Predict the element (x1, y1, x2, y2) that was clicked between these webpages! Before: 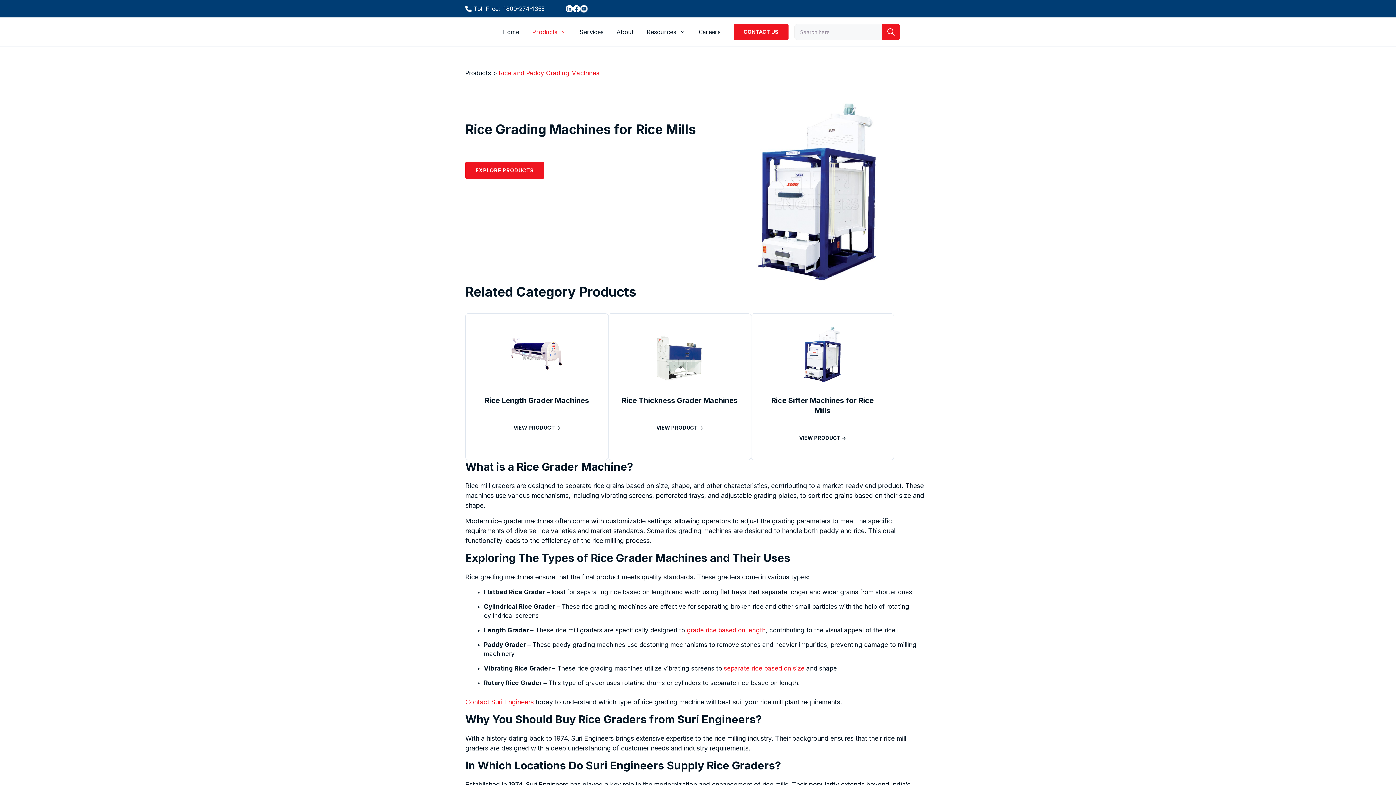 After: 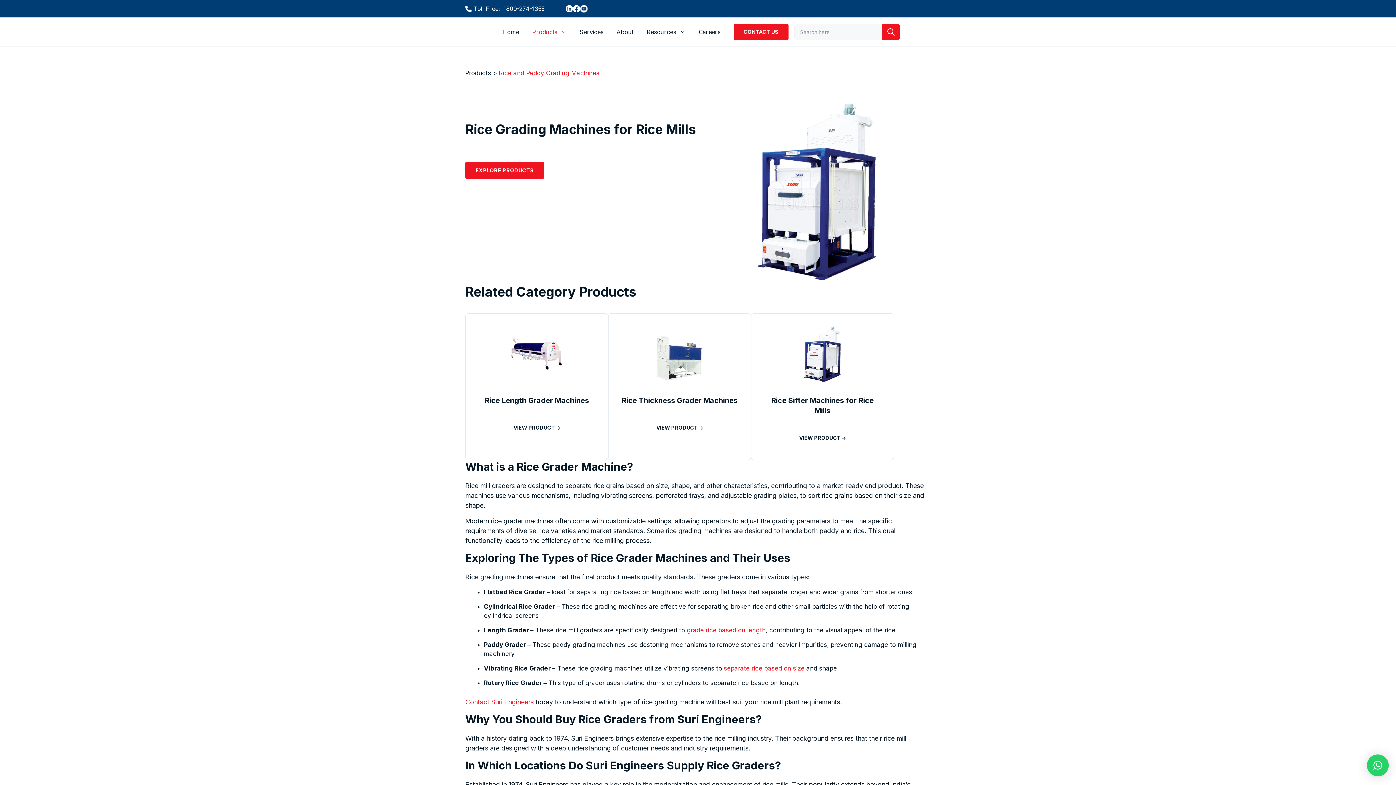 Action: bbox: (565, 5, 573, 12)